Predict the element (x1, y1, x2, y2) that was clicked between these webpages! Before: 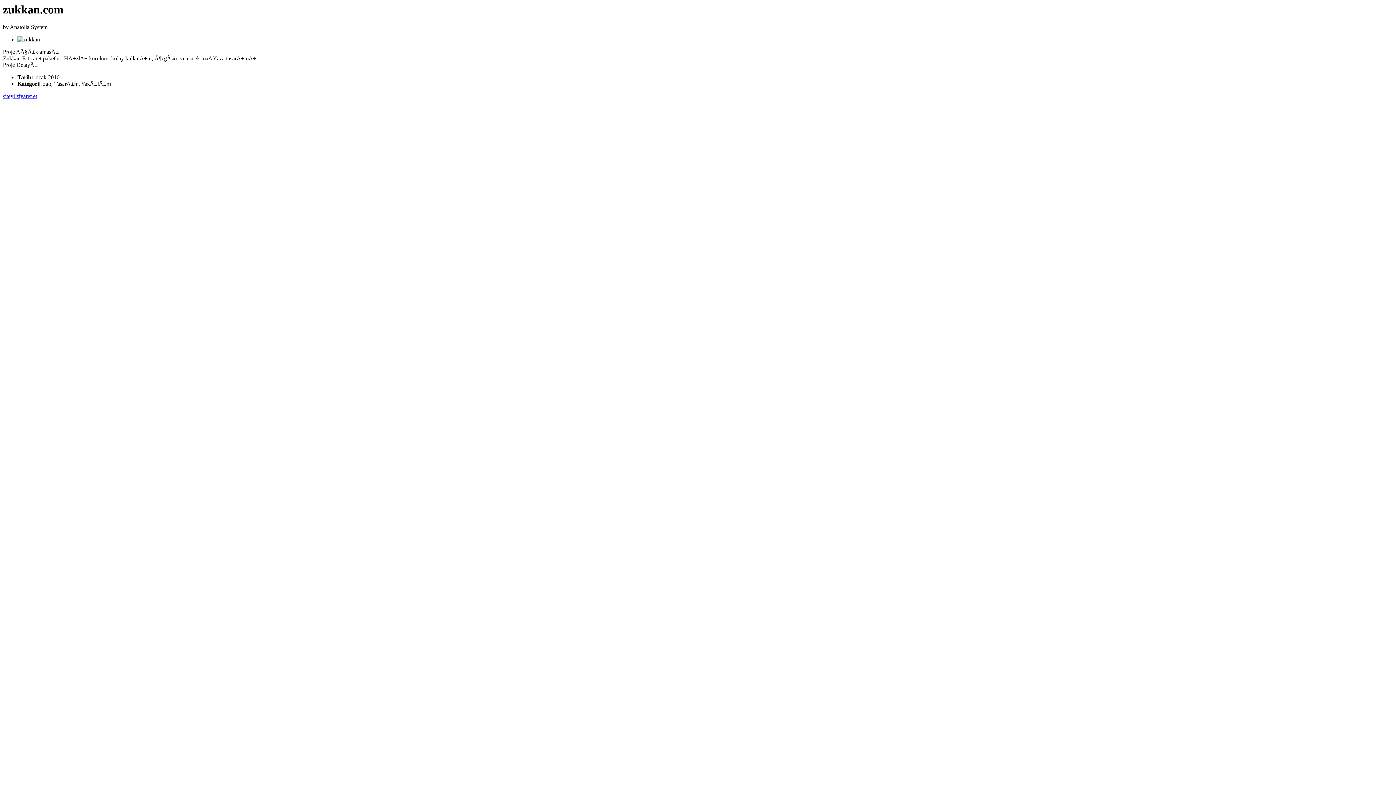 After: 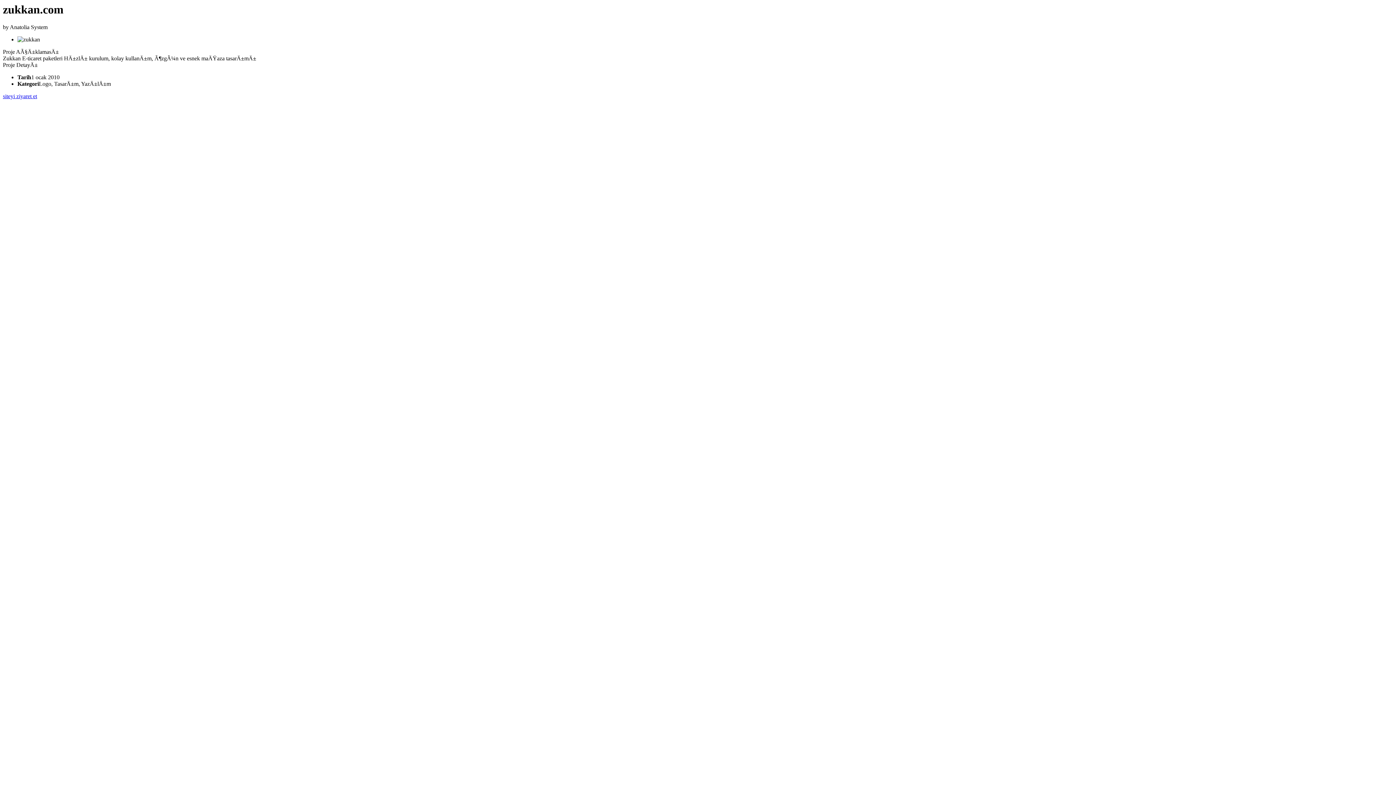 Action: label: siteyi ziyaret et bbox: (2, 93, 37, 99)